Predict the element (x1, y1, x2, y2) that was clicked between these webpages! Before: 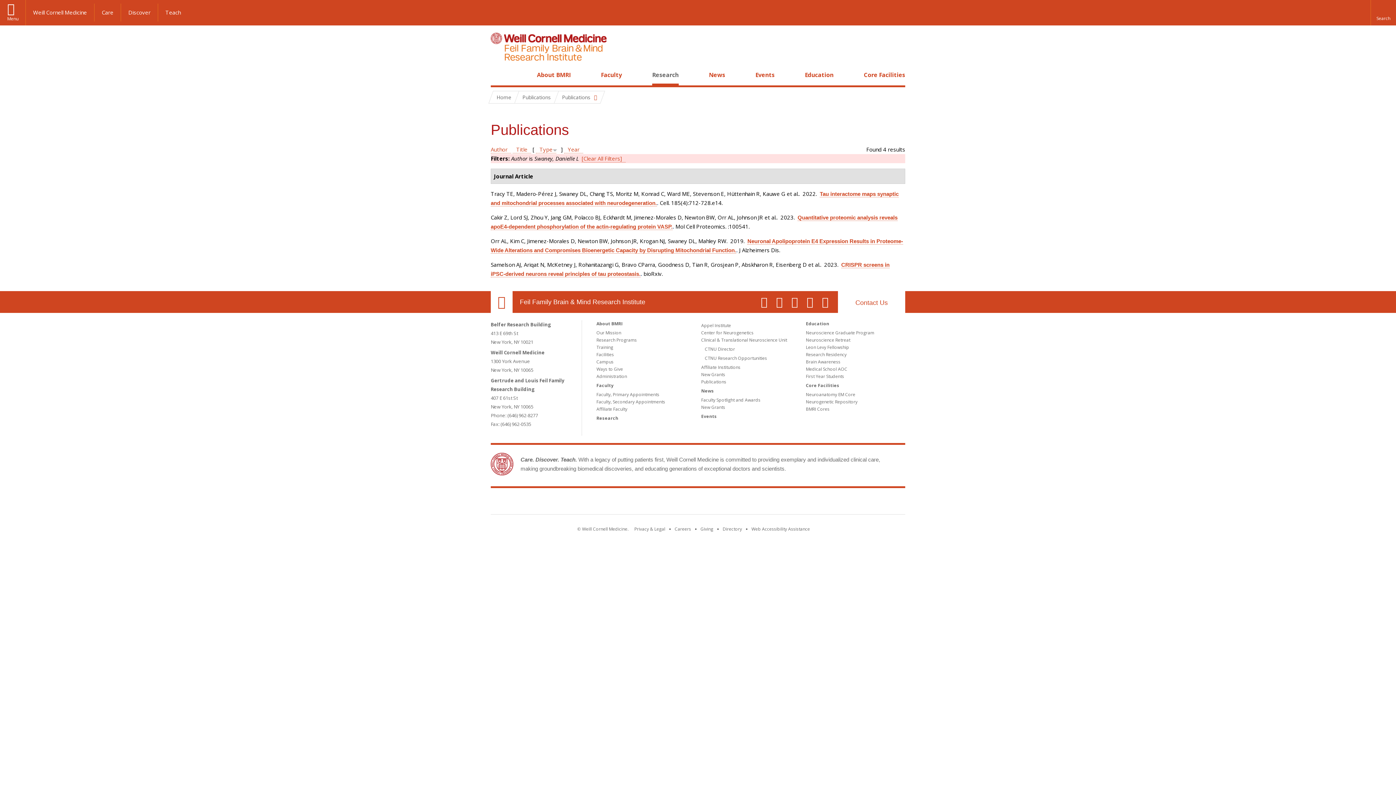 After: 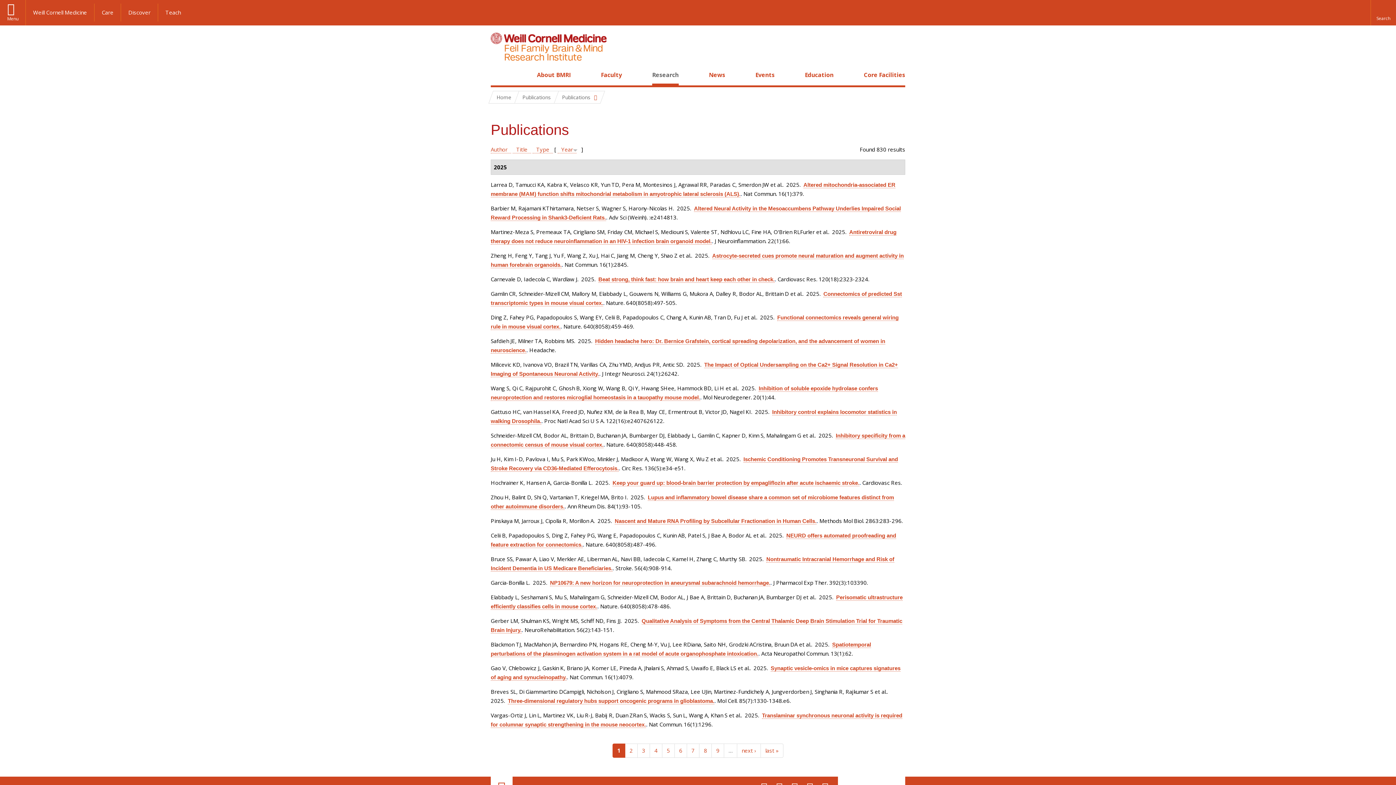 Action: label: [Clear All Filters] bbox: (581, 154, 625, 162)